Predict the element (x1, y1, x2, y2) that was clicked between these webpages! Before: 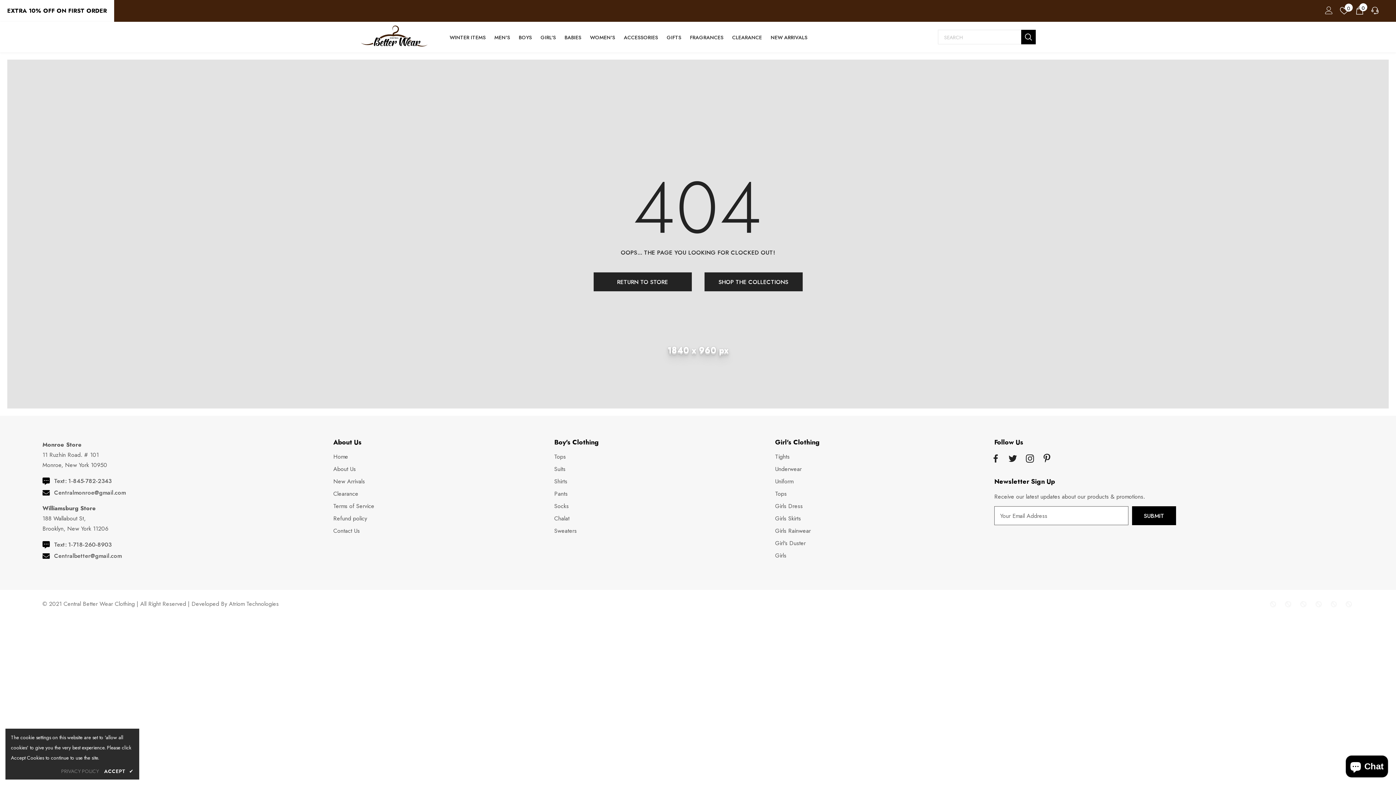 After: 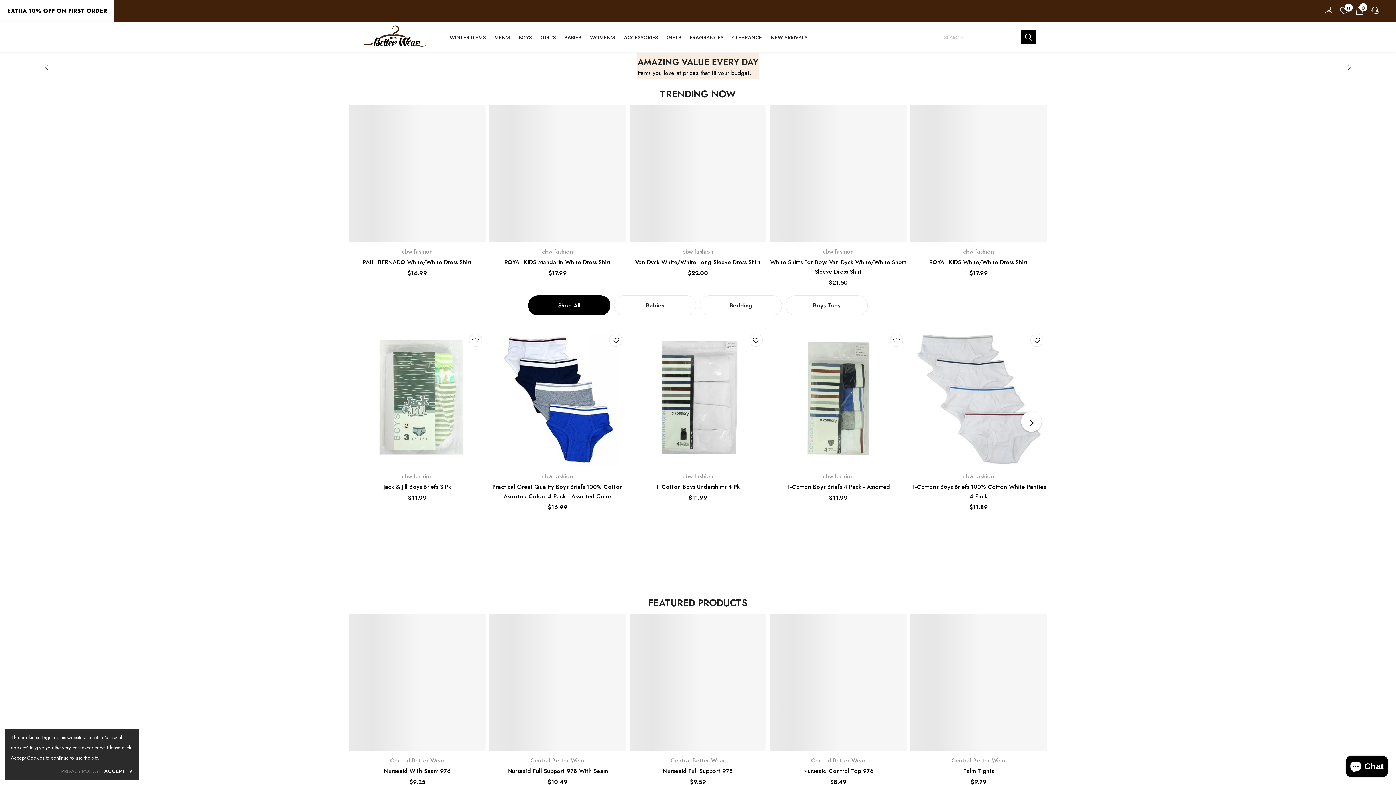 Action: bbox: (0, 4, 114, 17) label: EXTRA 10% OFF ON FIRST ORDER